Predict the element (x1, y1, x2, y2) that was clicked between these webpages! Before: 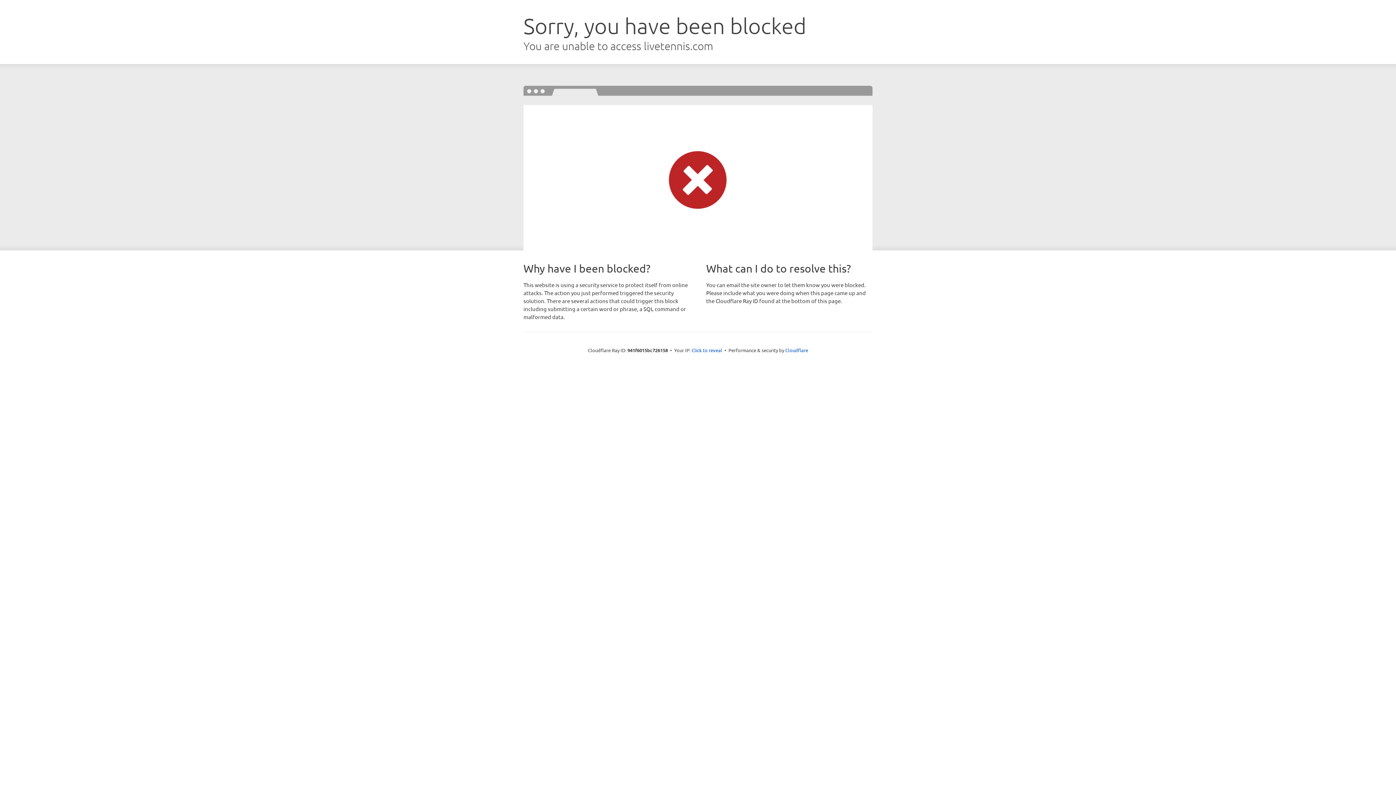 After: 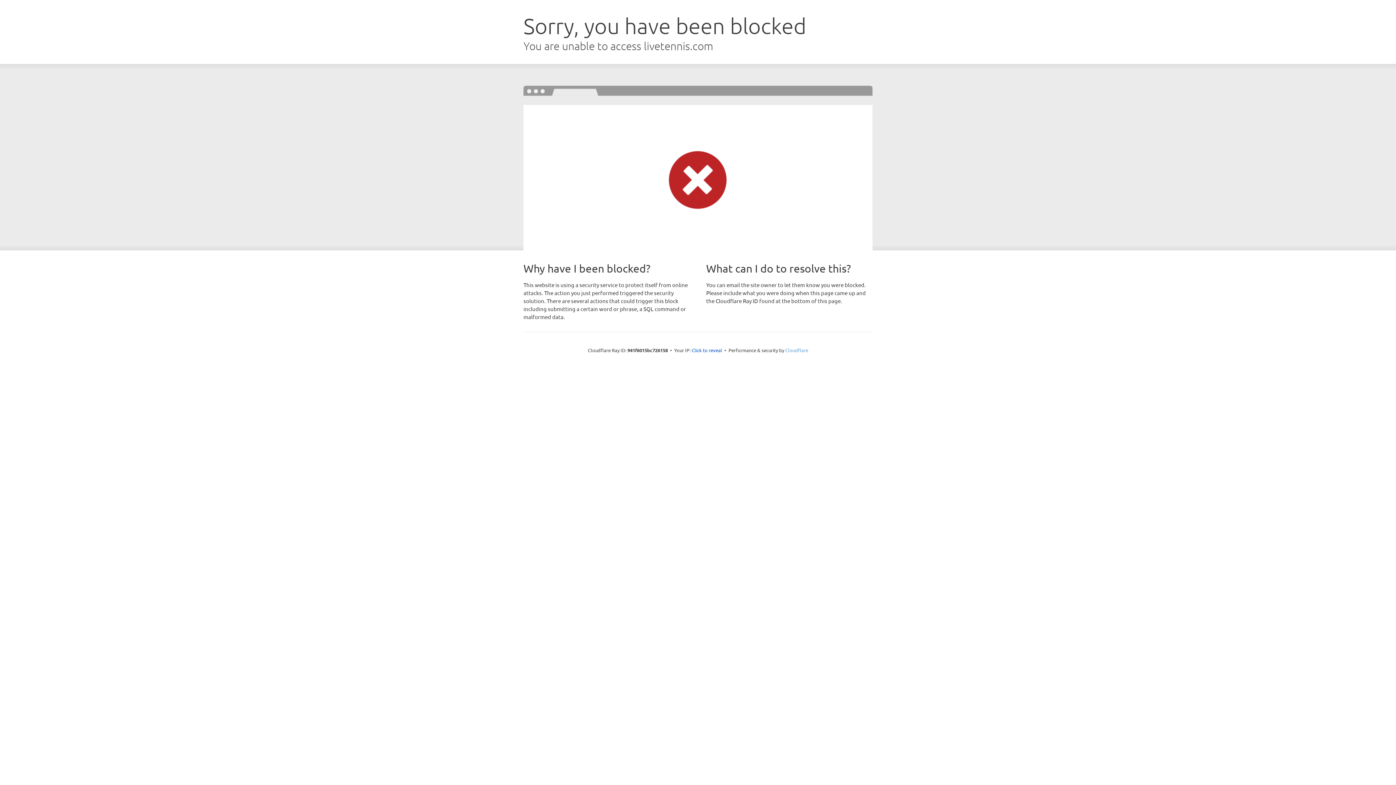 Action: label: Cloudflare bbox: (785, 347, 808, 353)